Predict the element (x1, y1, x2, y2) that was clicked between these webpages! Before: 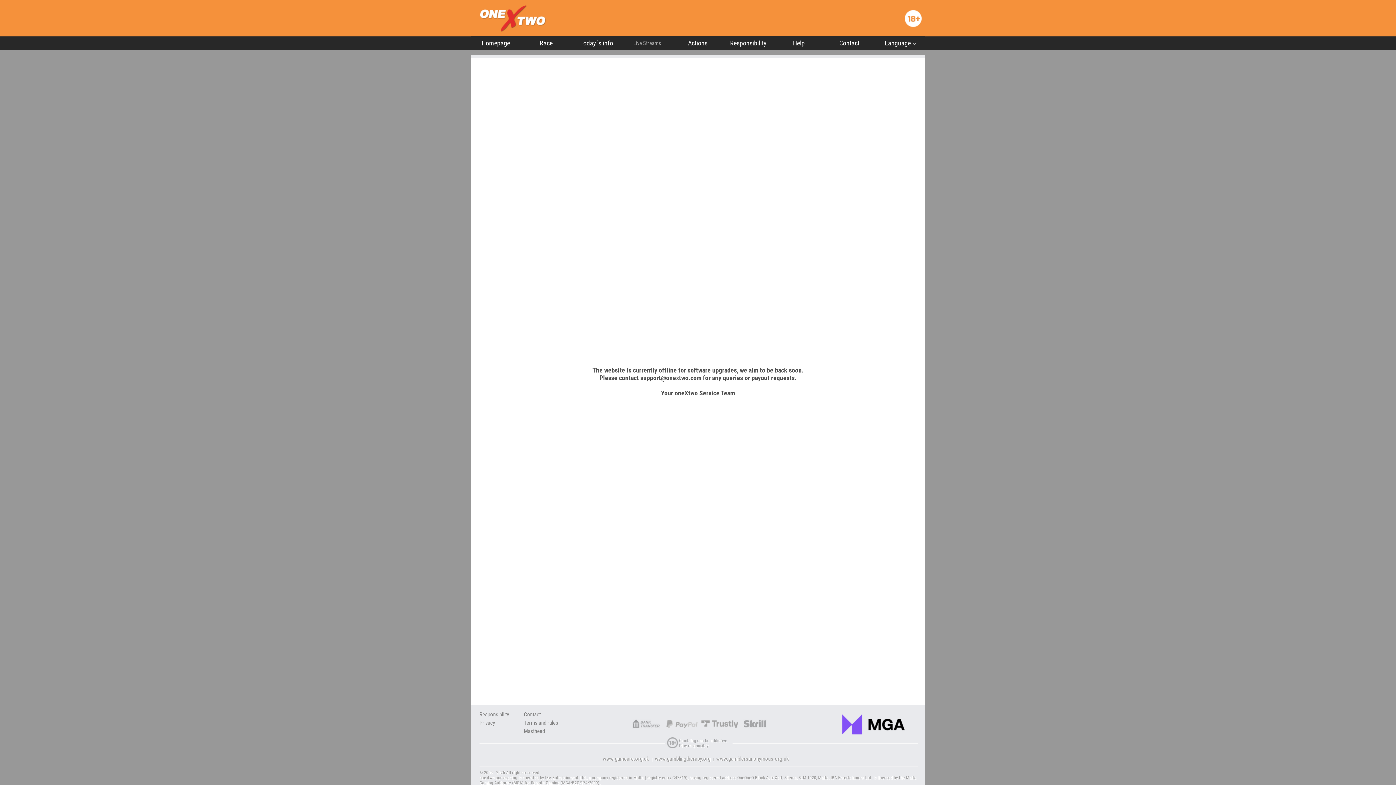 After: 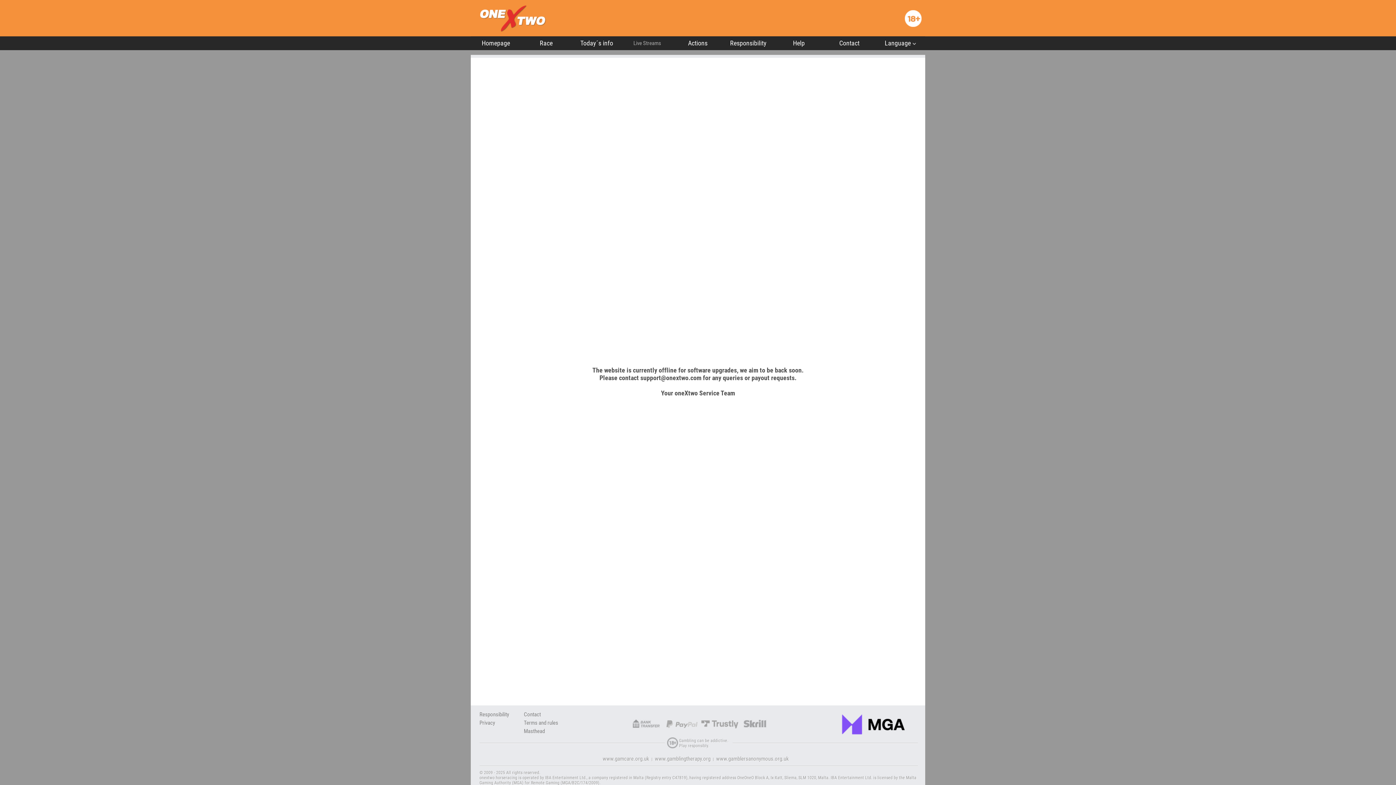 Action: label: www.gamcare.org.uk bbox: (602, 757, 649, 762)